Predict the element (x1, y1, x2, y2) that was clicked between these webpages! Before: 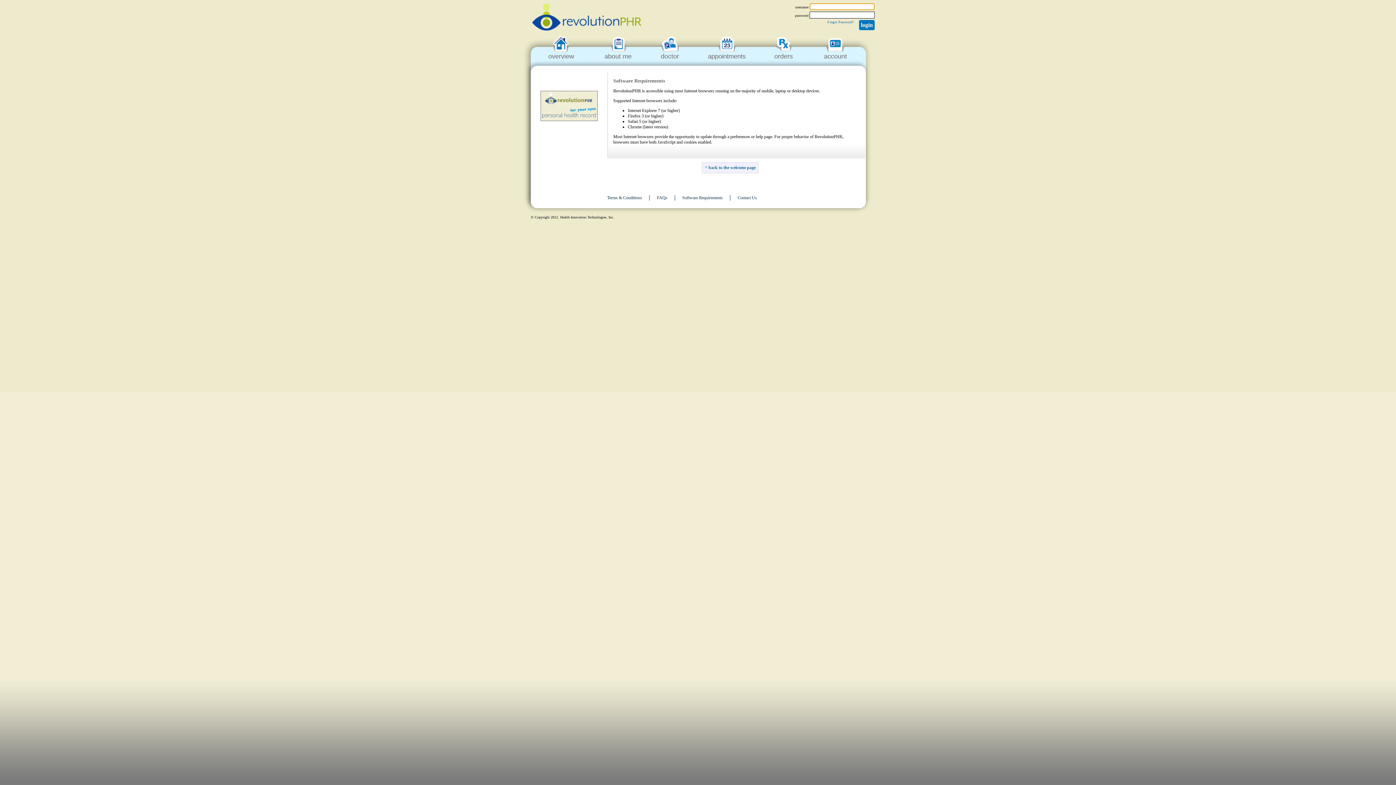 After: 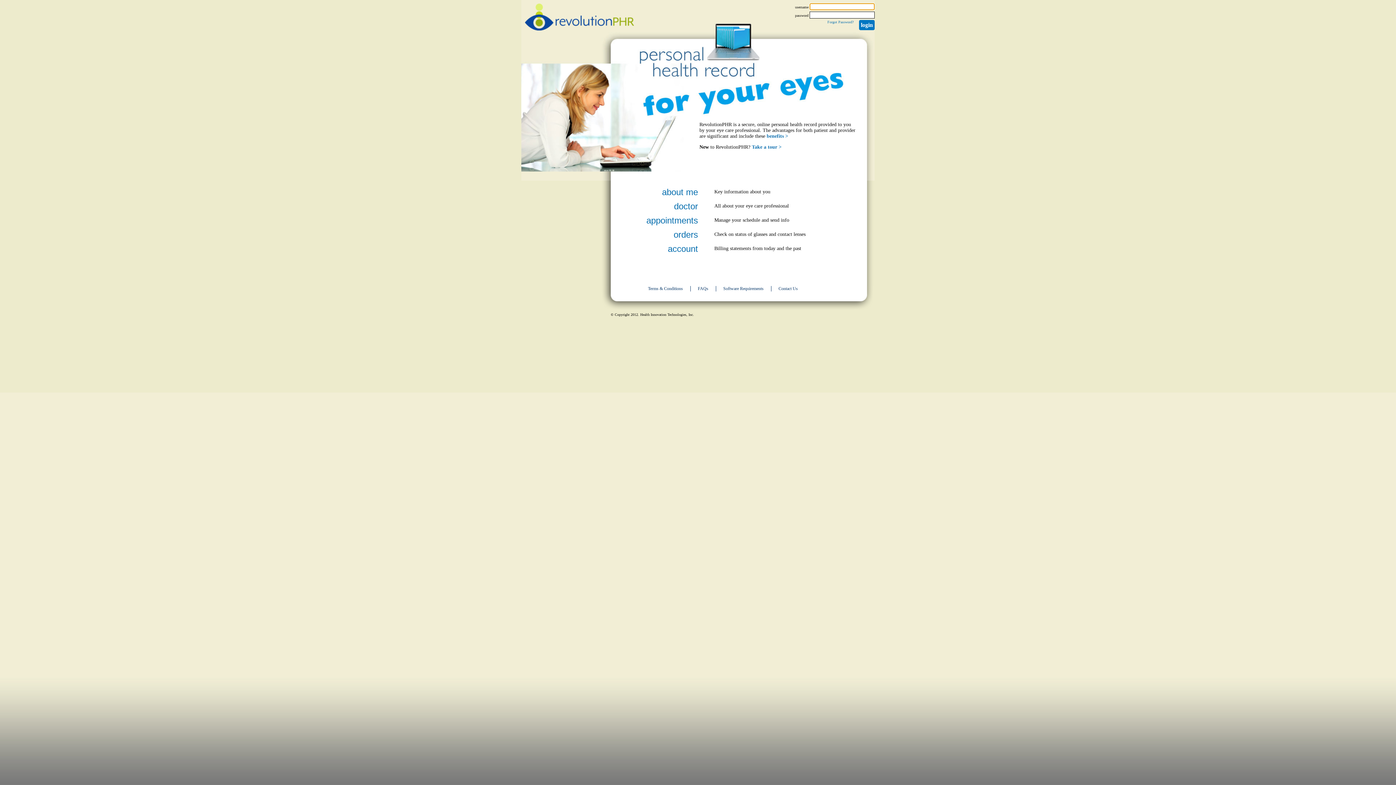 Action: label: revolutionPHR bbox: (532, 3, 641, 32)